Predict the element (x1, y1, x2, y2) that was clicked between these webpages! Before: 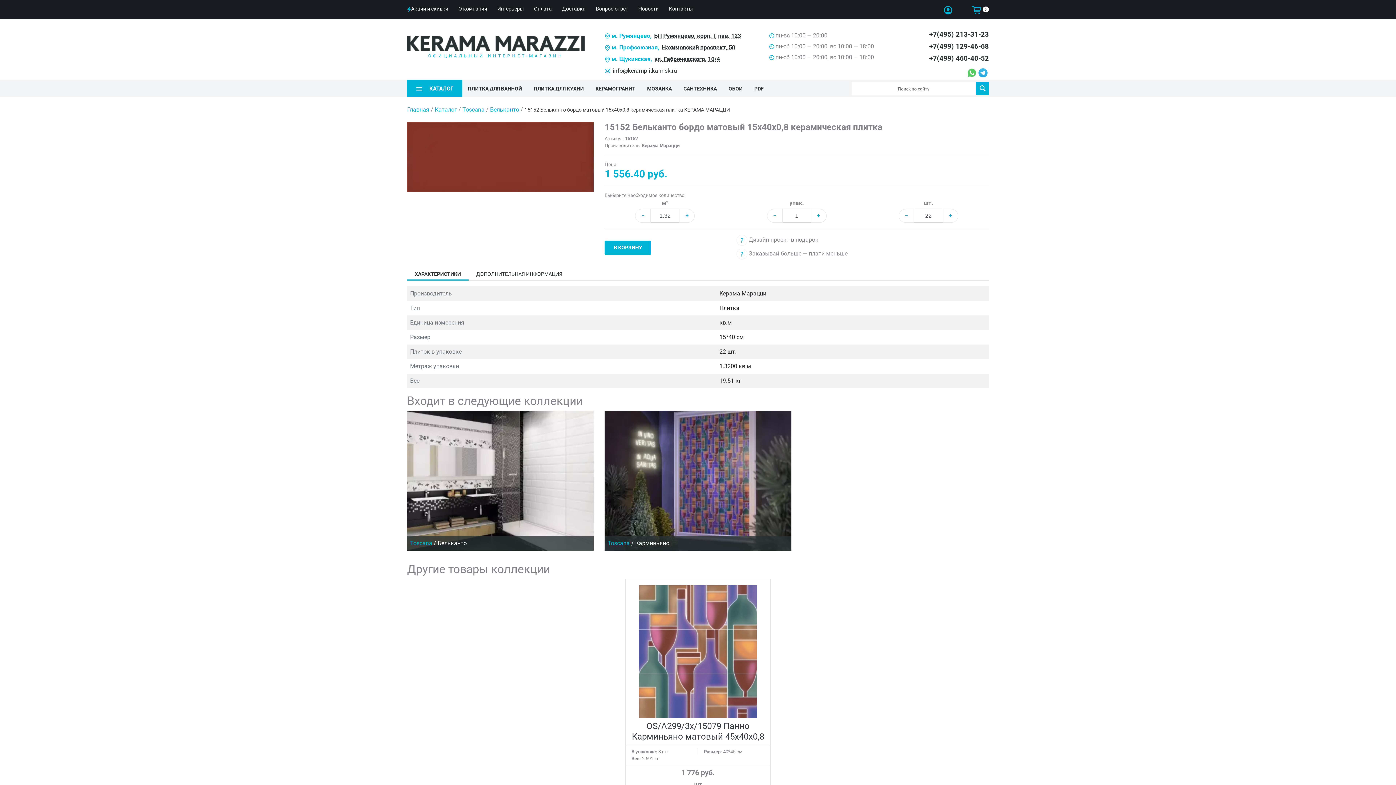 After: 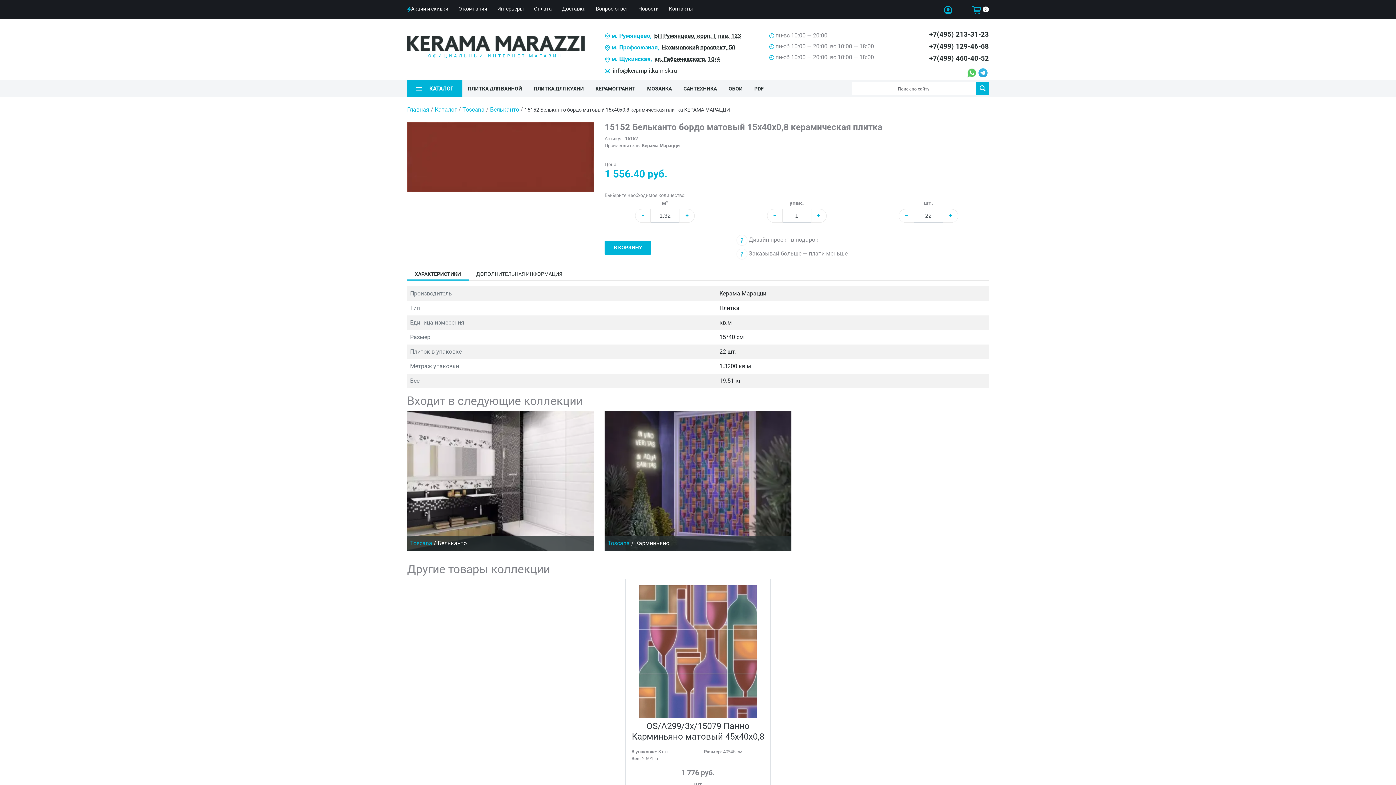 Action: bbox: (929, 54, 989, 62) label: +7(499) 460-40-52